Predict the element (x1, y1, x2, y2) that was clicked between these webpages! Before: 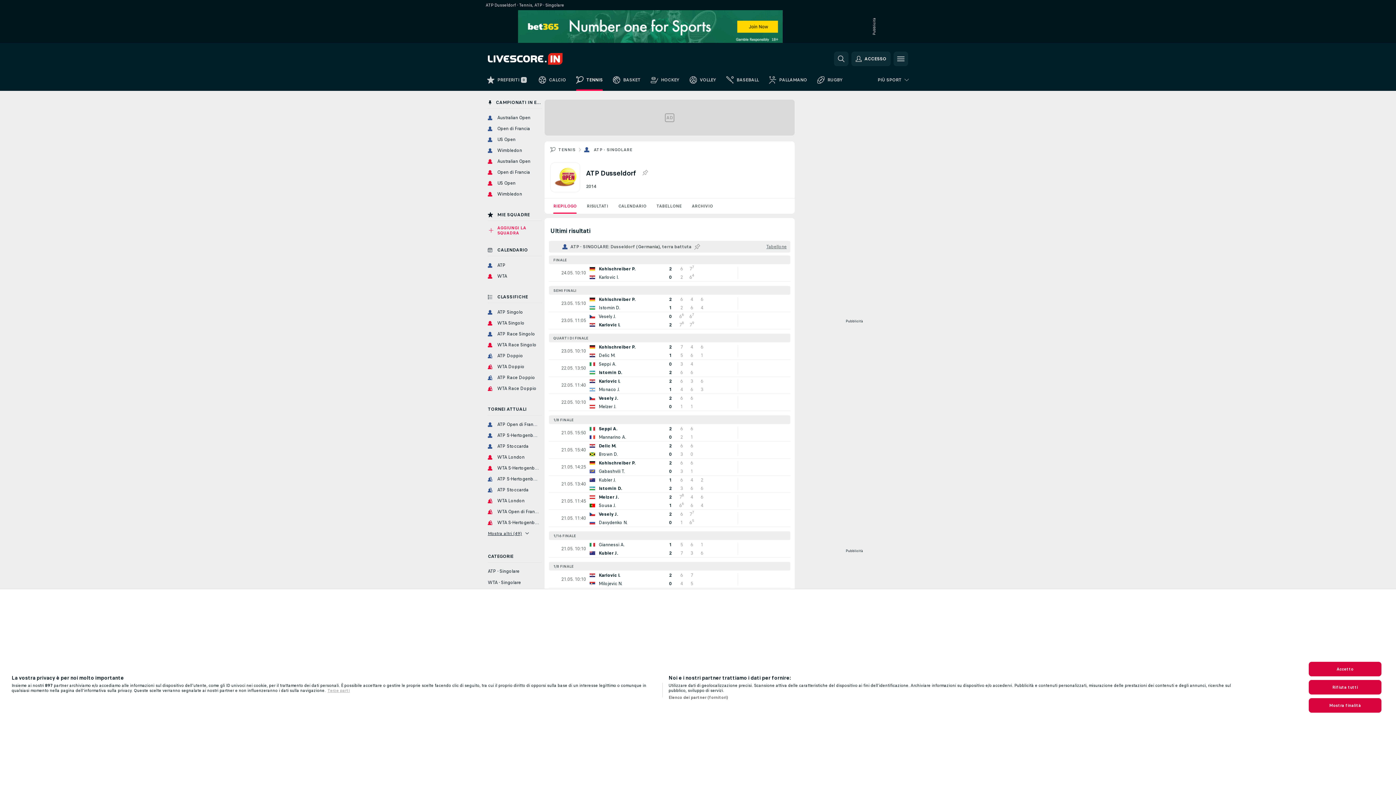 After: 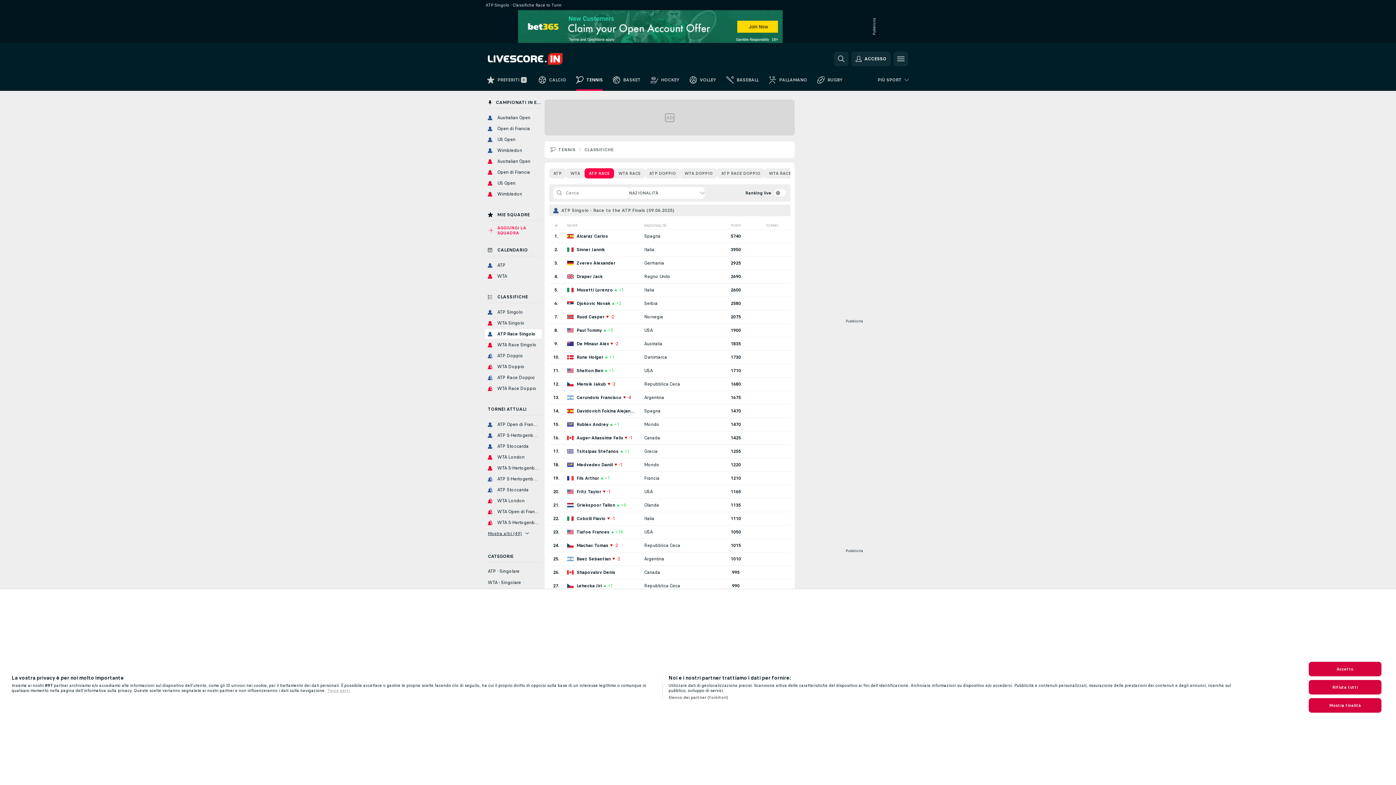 Action: label: ATP Race Singolo bbox: (485, 432, 541, 441)